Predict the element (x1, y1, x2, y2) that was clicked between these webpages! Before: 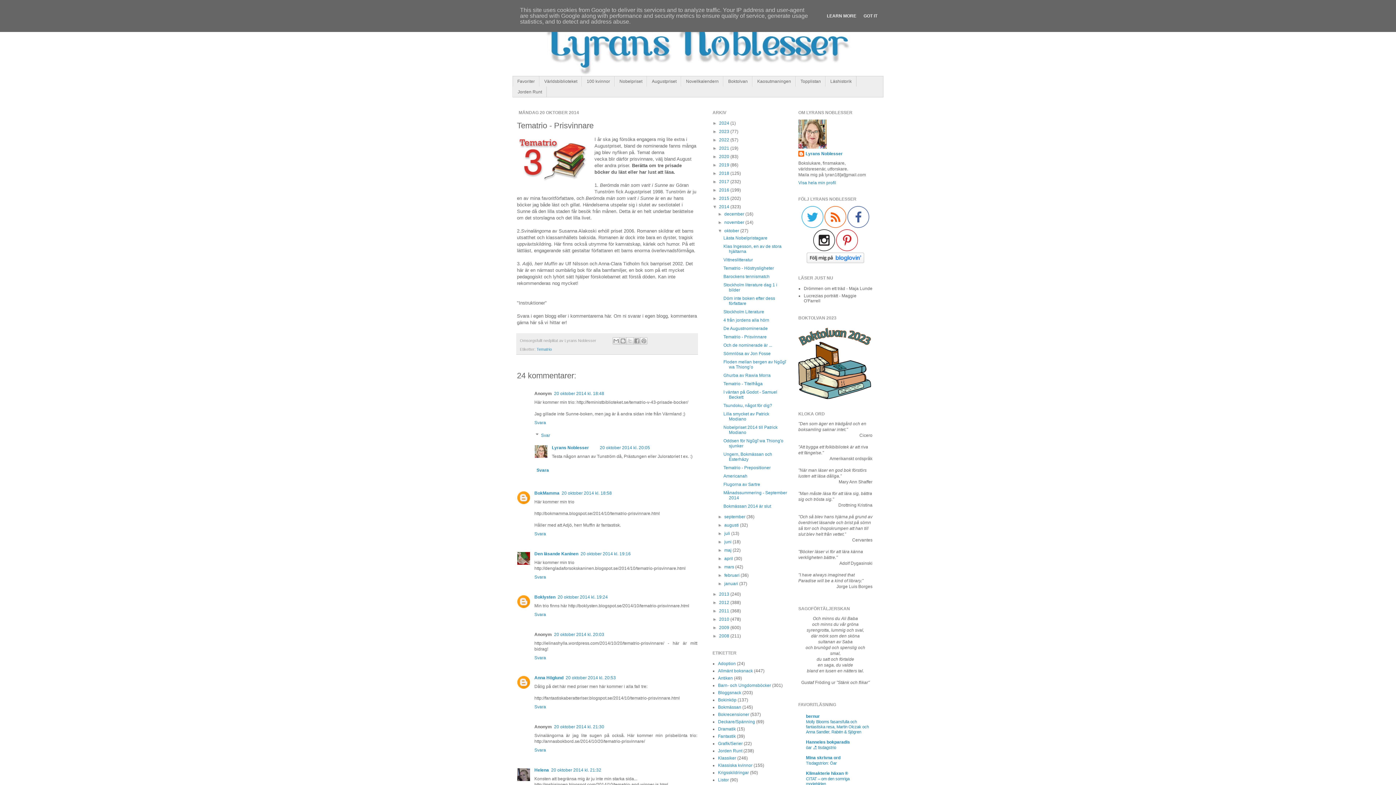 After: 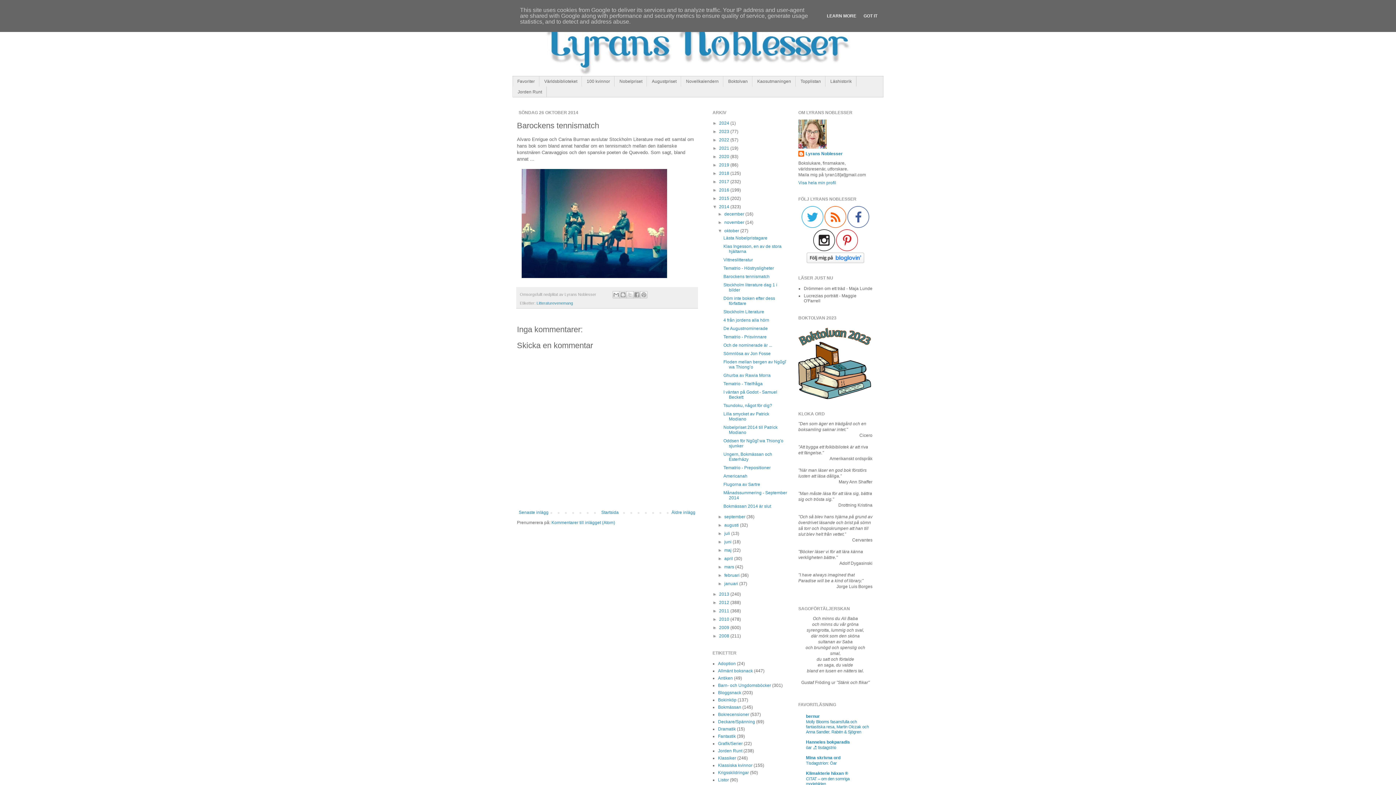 Action: label: Barockens tennismatch bbox: (723, 274, 769, 279)